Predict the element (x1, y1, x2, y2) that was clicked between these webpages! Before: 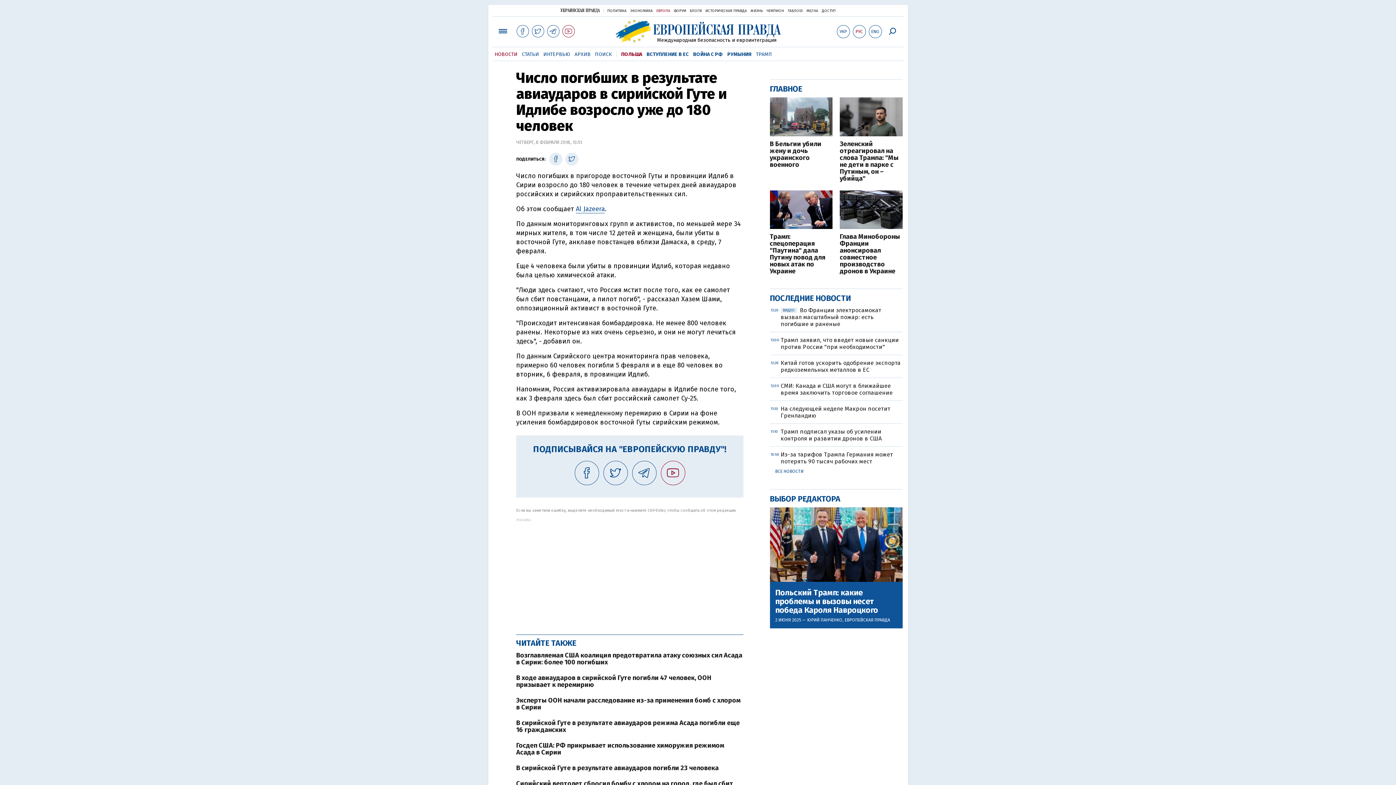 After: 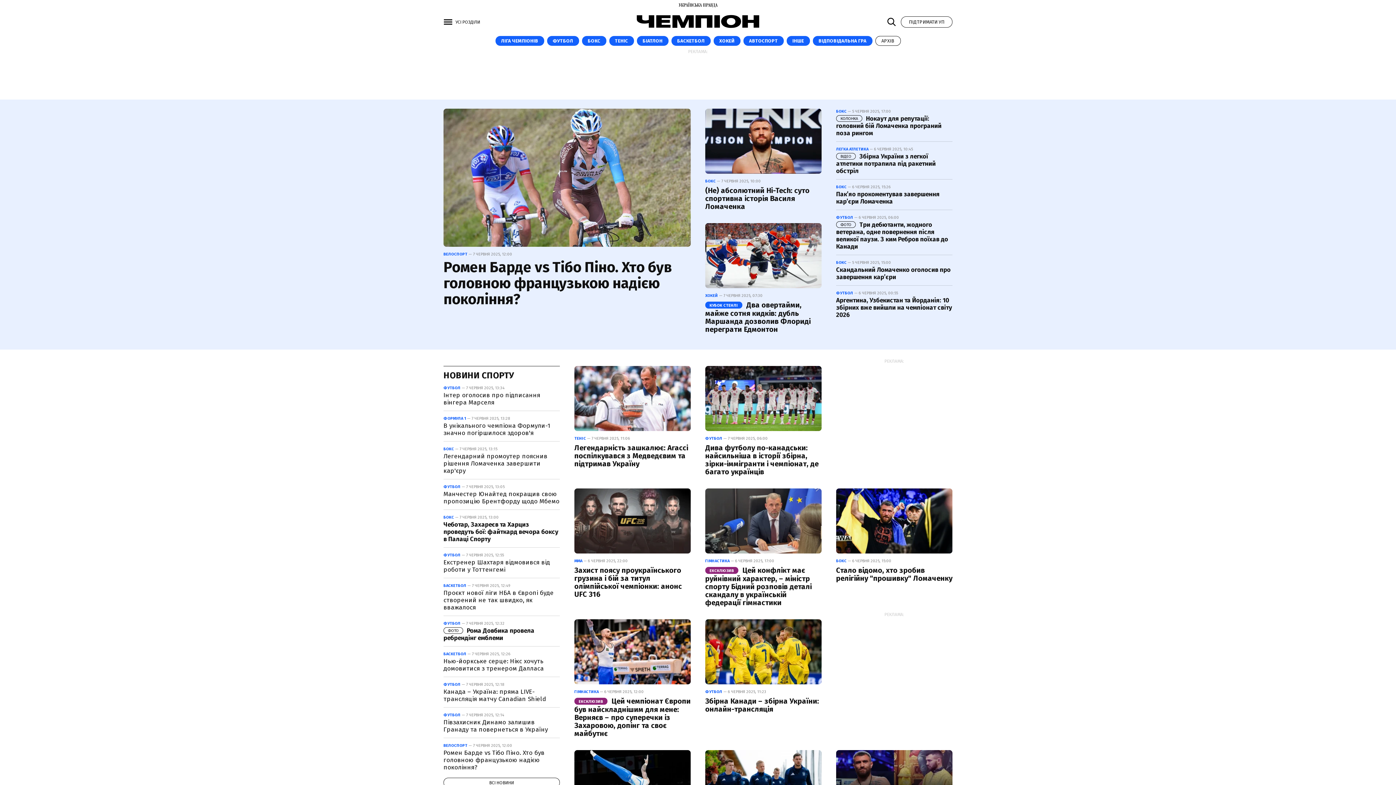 Action: label: ЧЕМПИОН bbox: (766, 8, 784, 13)